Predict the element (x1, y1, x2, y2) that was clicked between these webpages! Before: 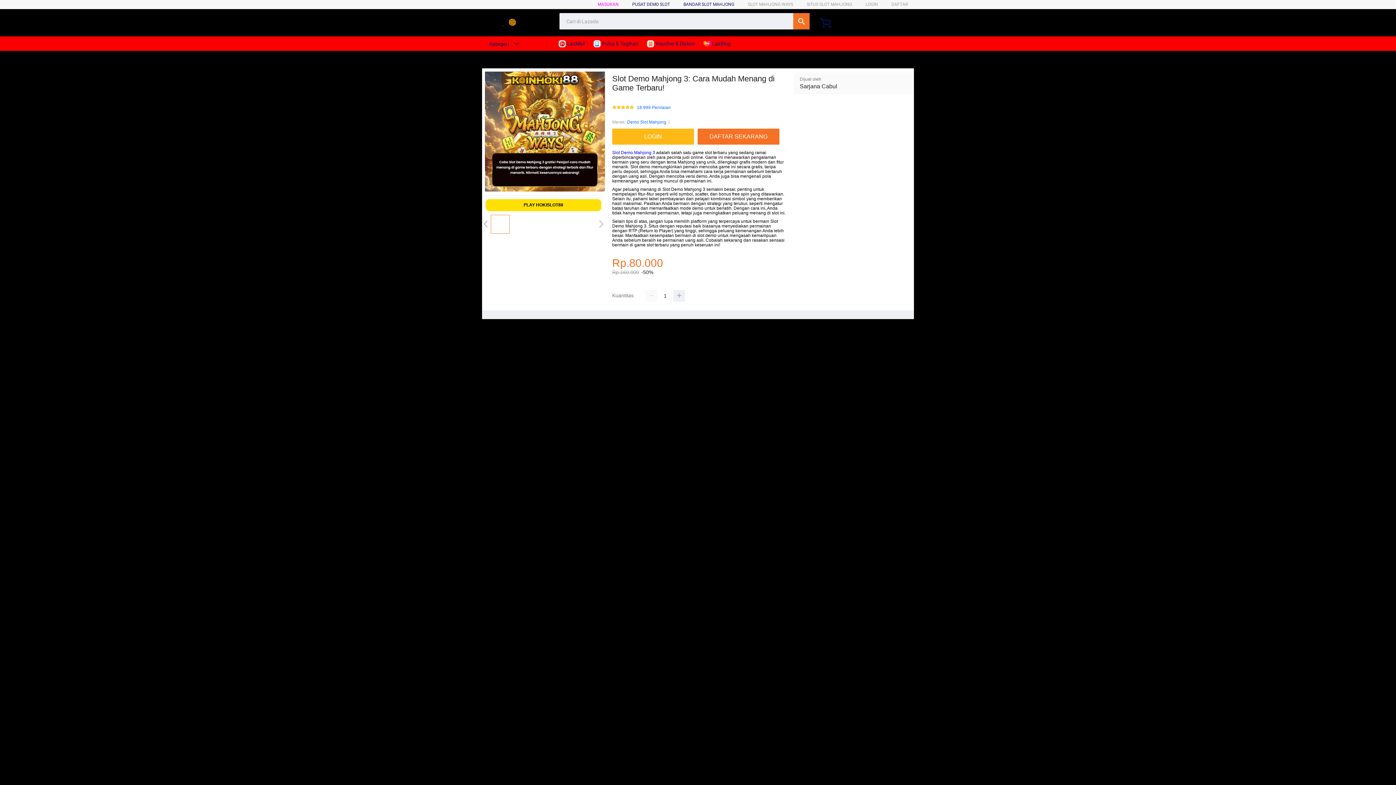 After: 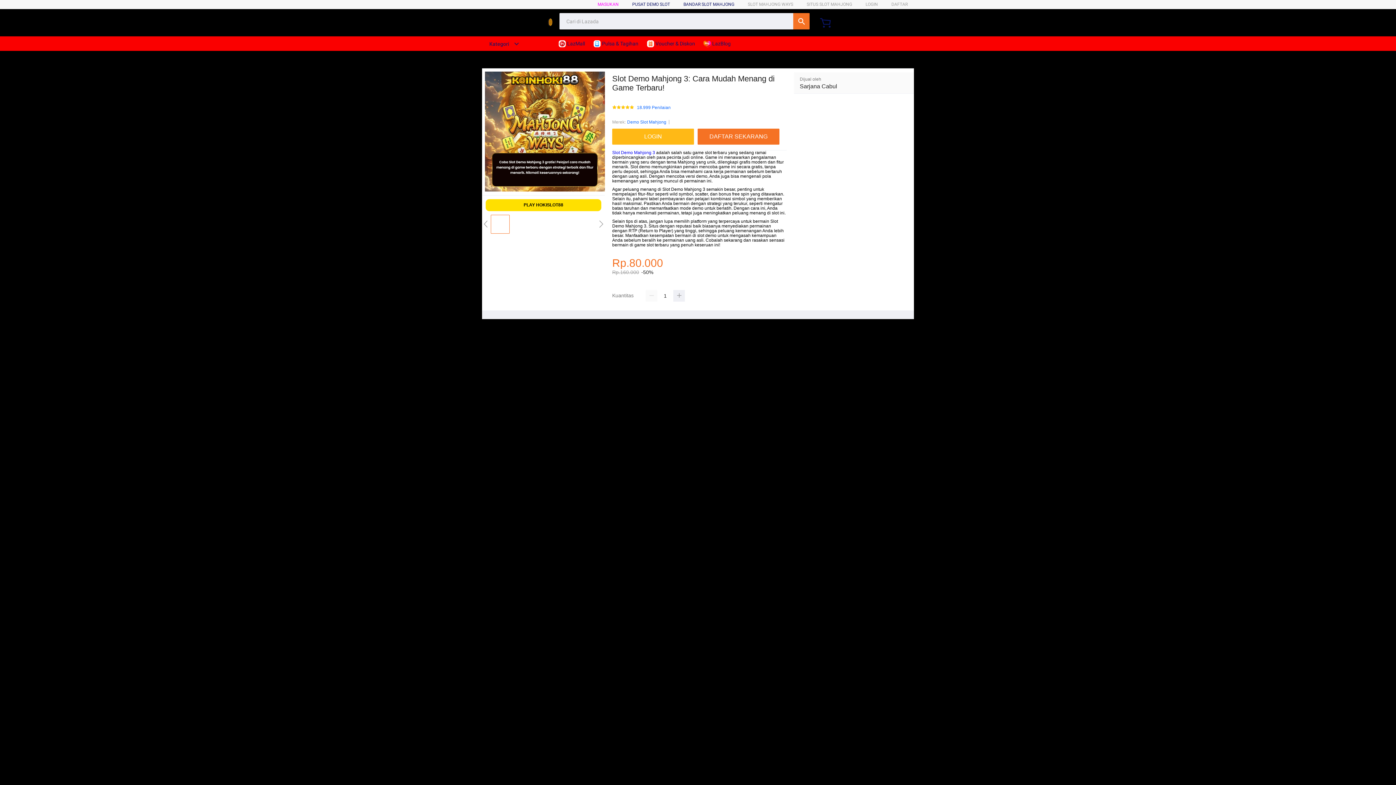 Action: bbox: (703, 36, 734, 50) label:  LazBlog